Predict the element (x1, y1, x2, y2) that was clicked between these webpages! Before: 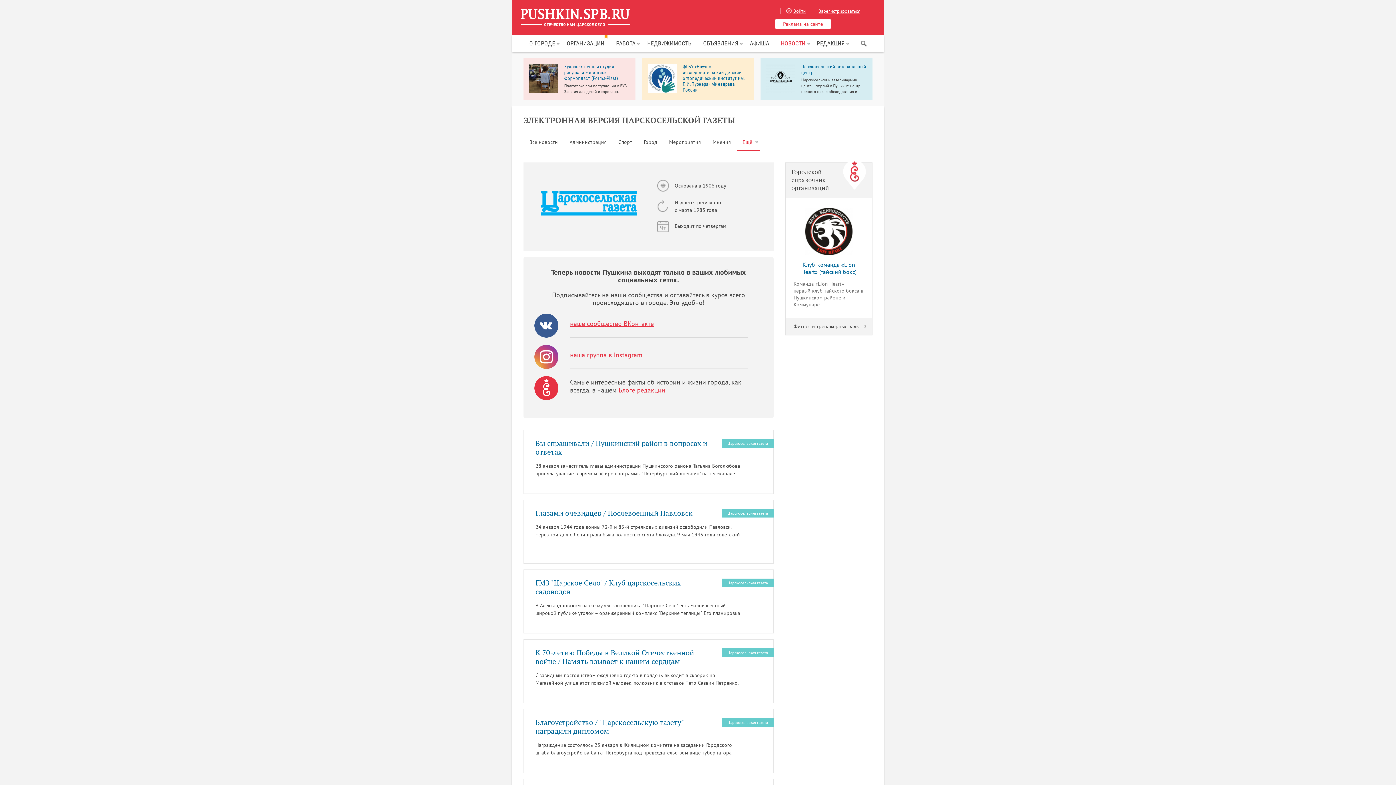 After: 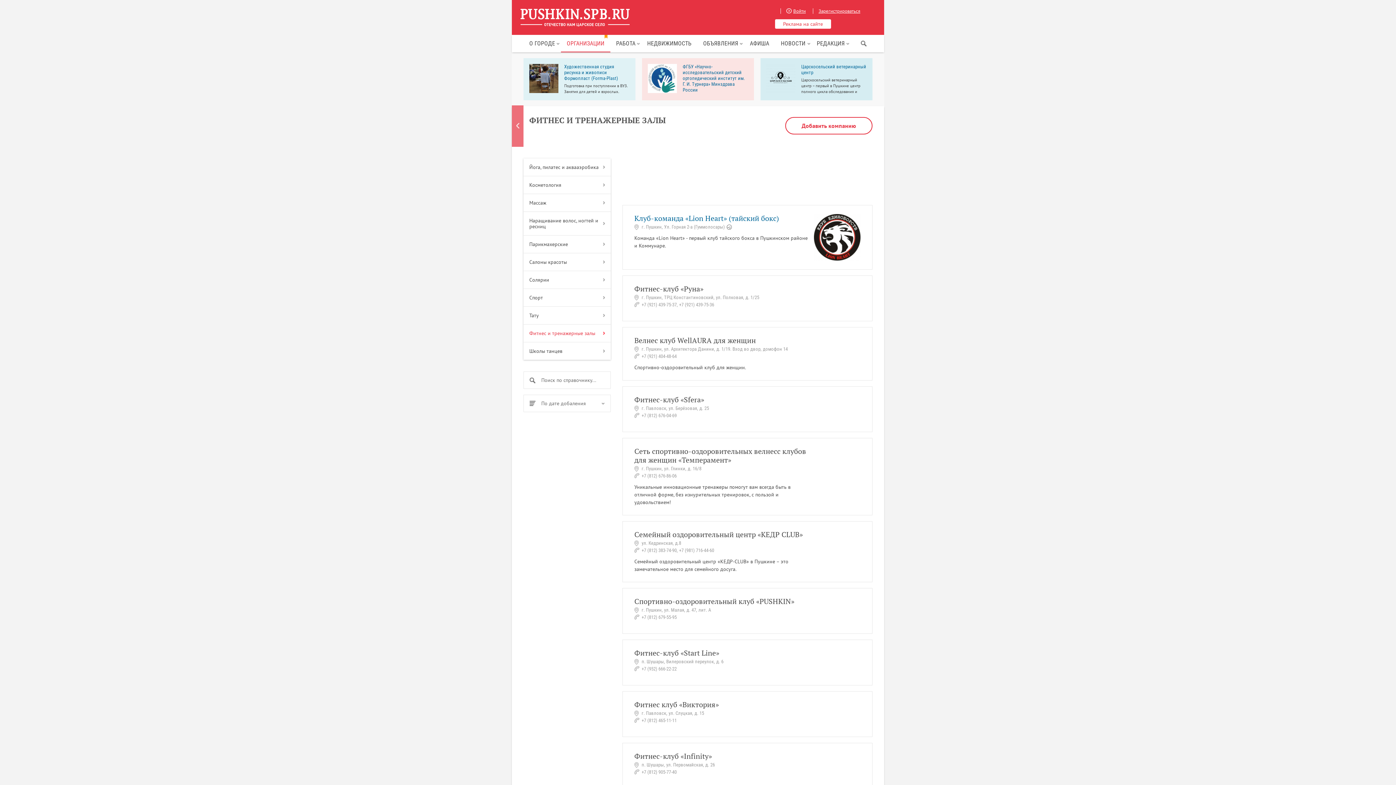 Action: bbox: (785, 317, 872, 335) label: Фитнес и тренажерные залы